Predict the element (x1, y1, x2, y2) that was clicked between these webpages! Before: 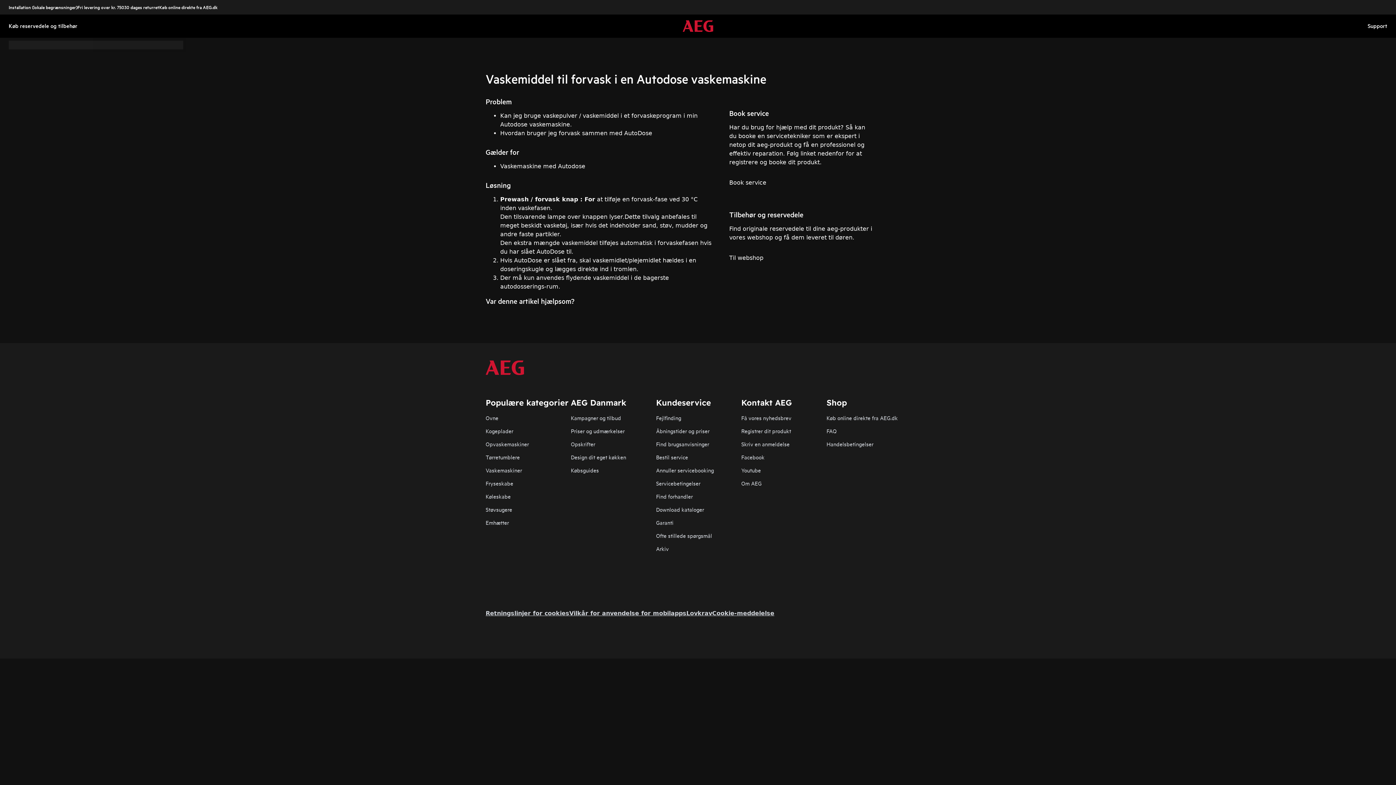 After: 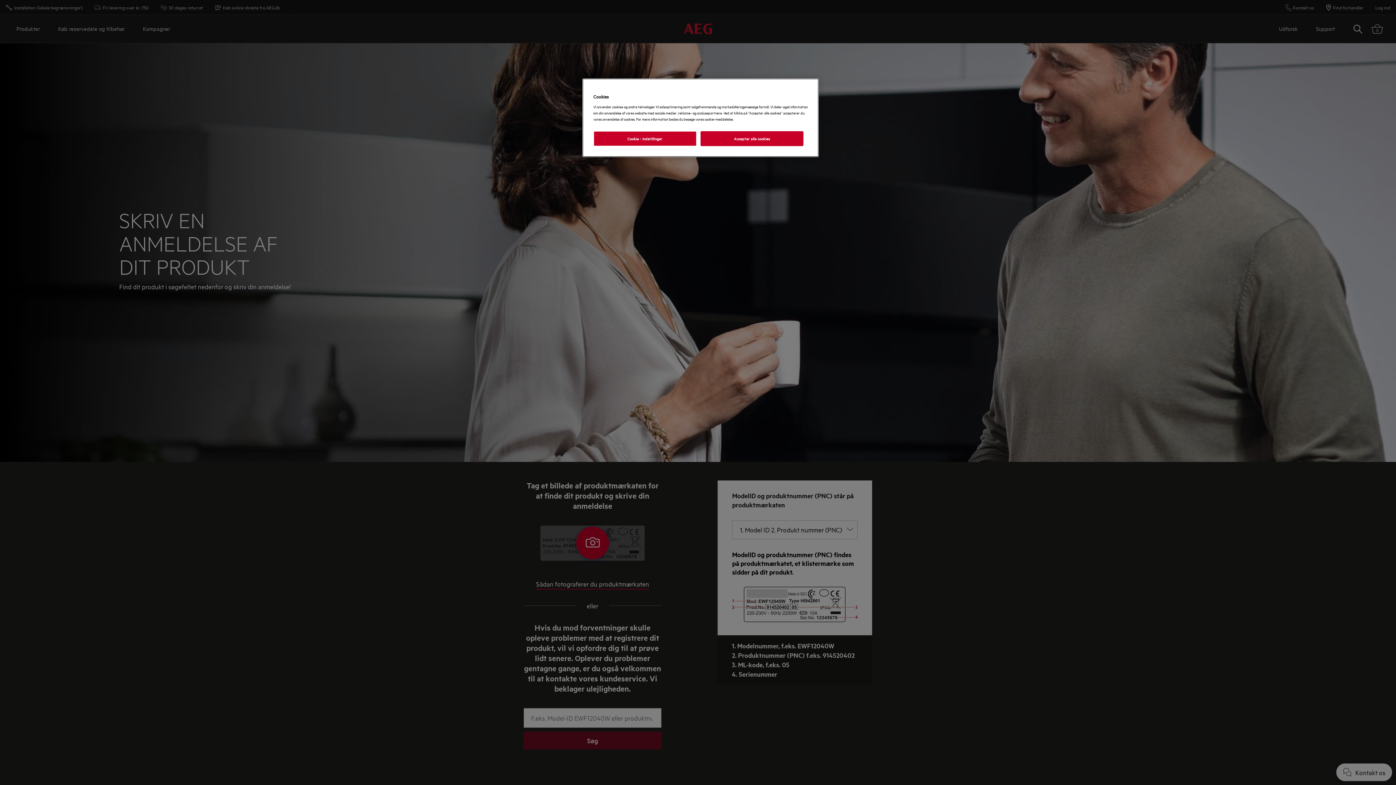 Action: bbox: (741, 440, 825, 448) label: Skriv en anmeldelse